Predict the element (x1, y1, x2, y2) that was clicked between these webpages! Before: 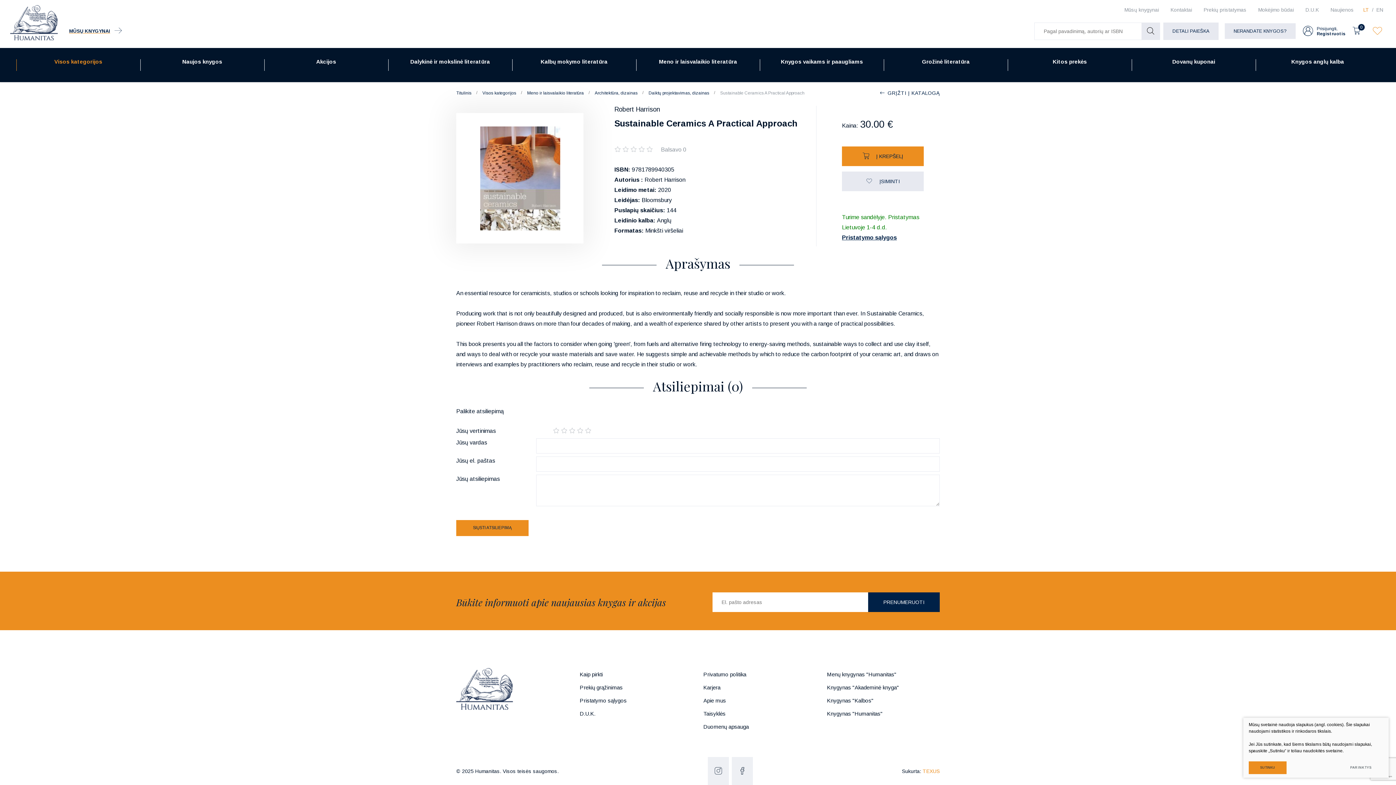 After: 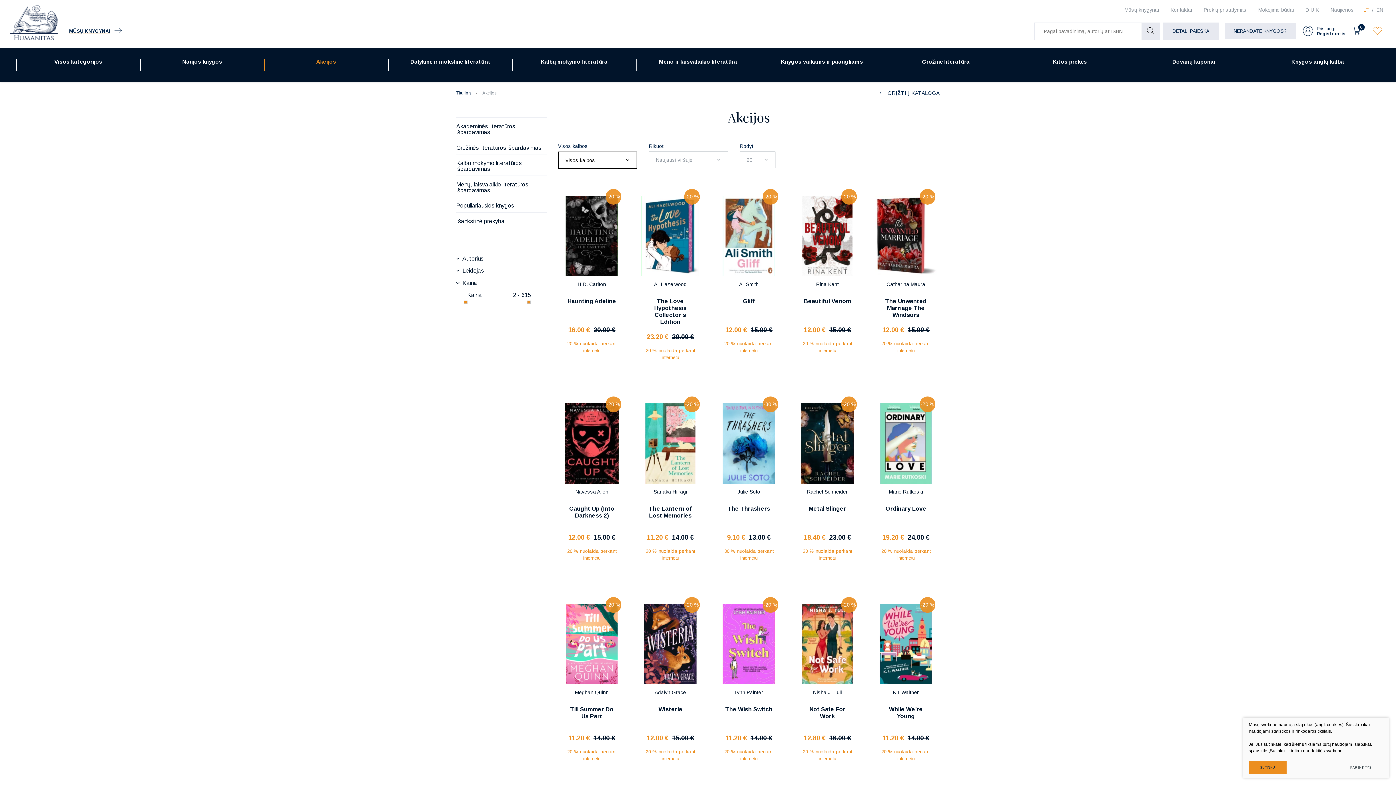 Action: label: Akcijos bbox: (310, 48, 342, 82)